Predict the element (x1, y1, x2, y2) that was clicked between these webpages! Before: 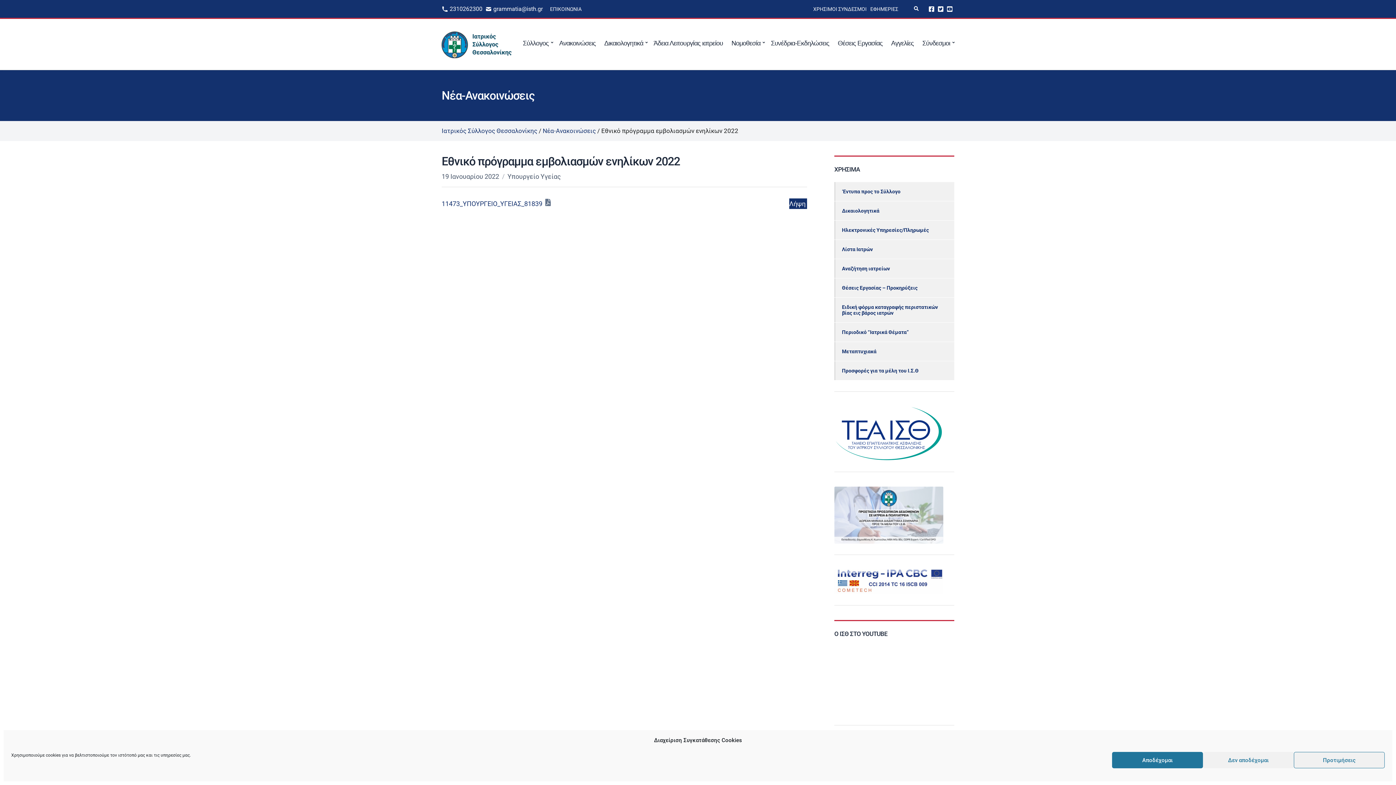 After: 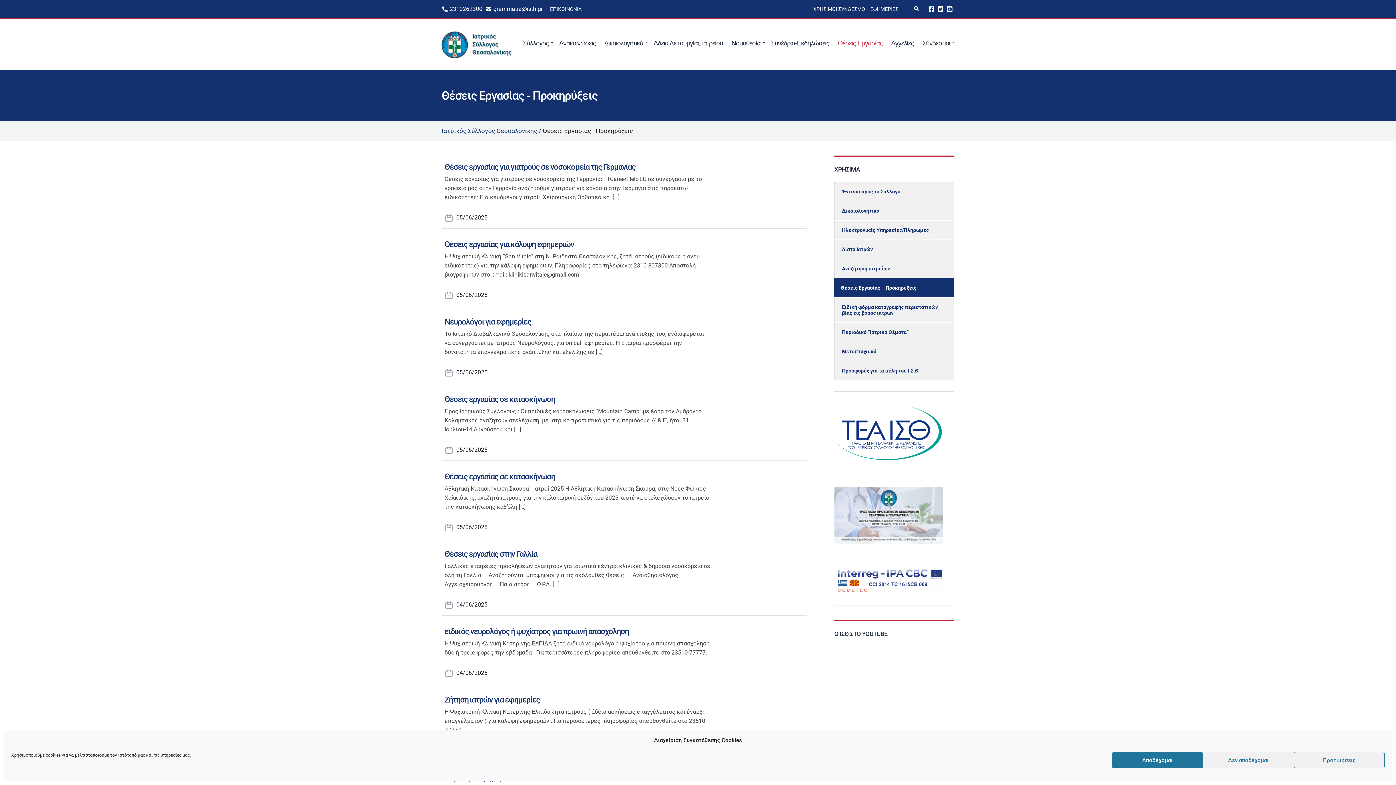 Action: label: Θέσεις Εργασίας – Προκηρύξεις bbox: (834, 278, 954, 297)